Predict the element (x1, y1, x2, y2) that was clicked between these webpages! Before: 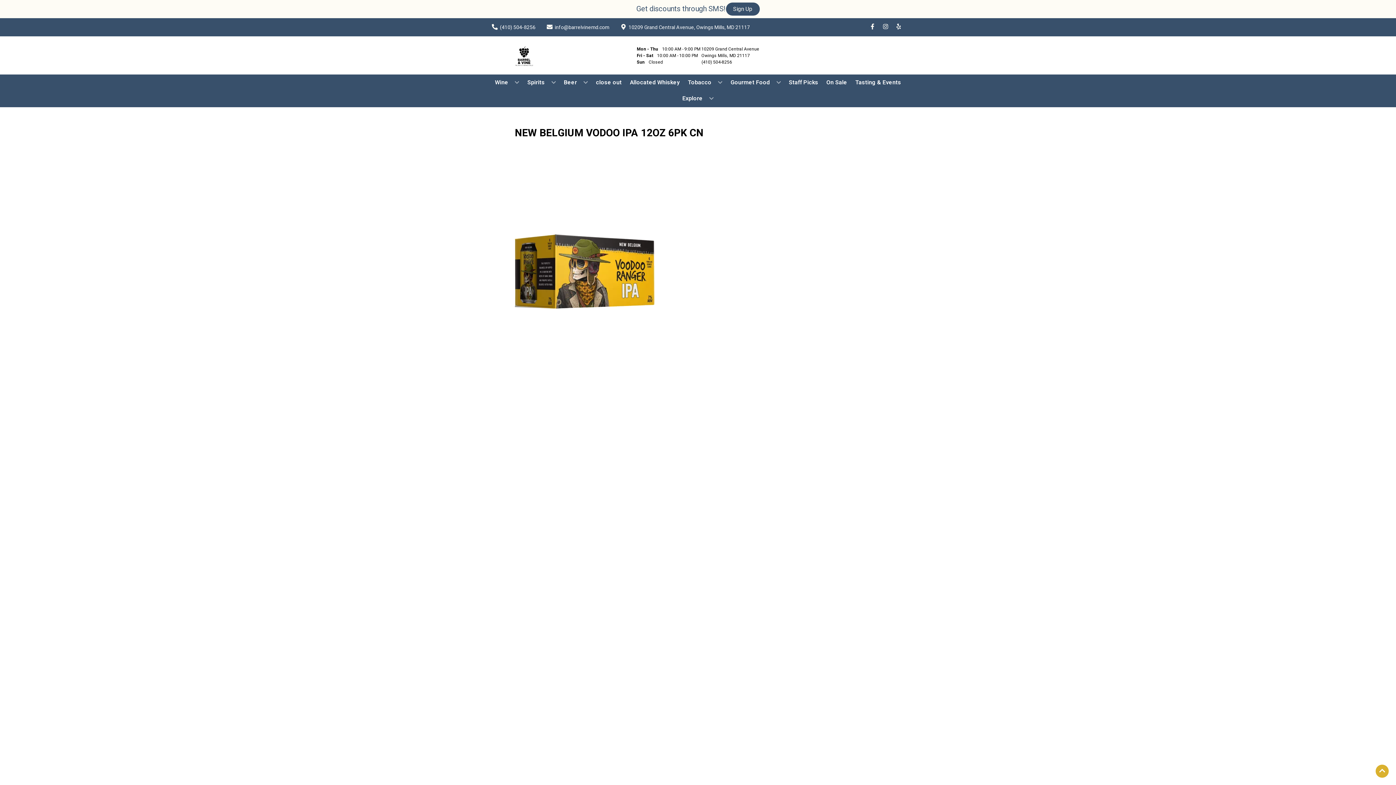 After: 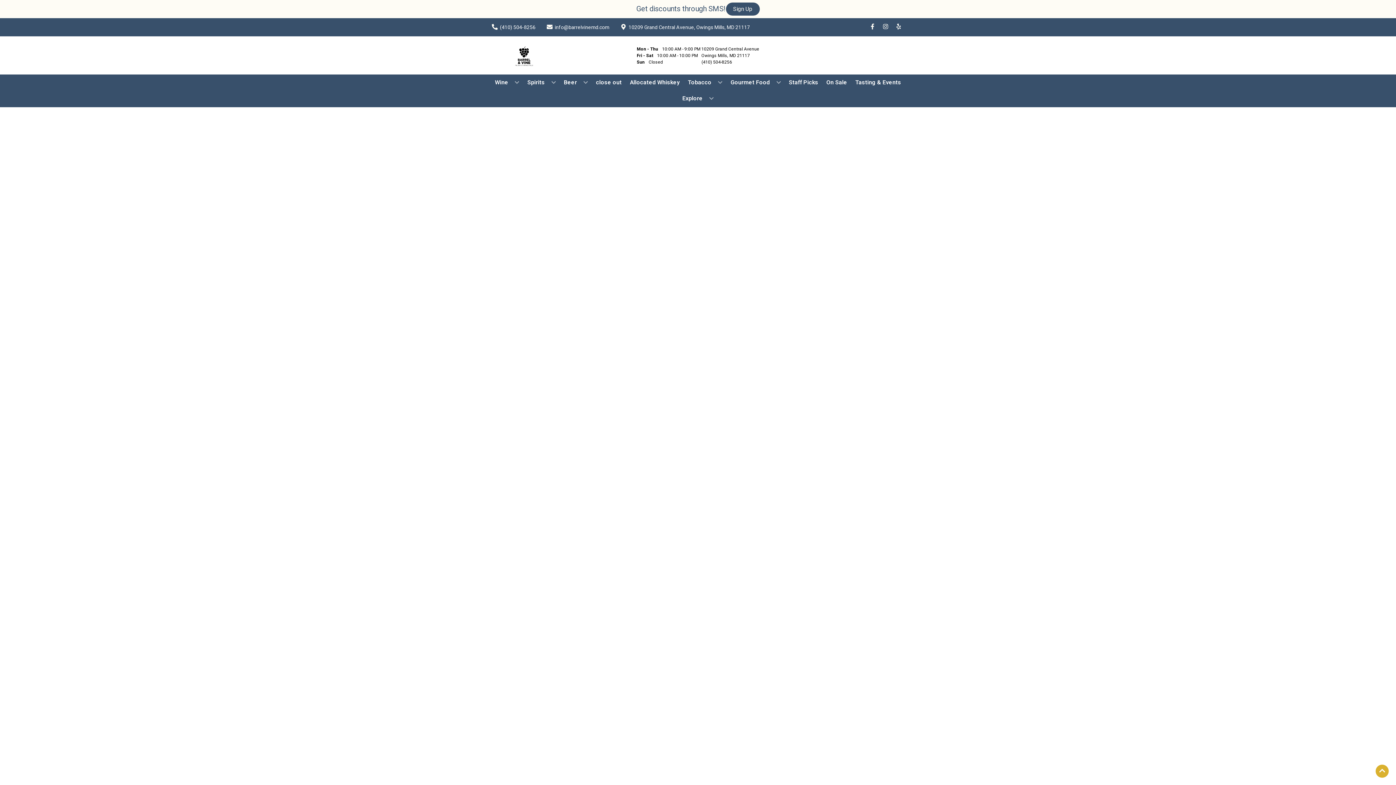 Action: bbox: (786, 74, 821, 90) label: Staff Picks